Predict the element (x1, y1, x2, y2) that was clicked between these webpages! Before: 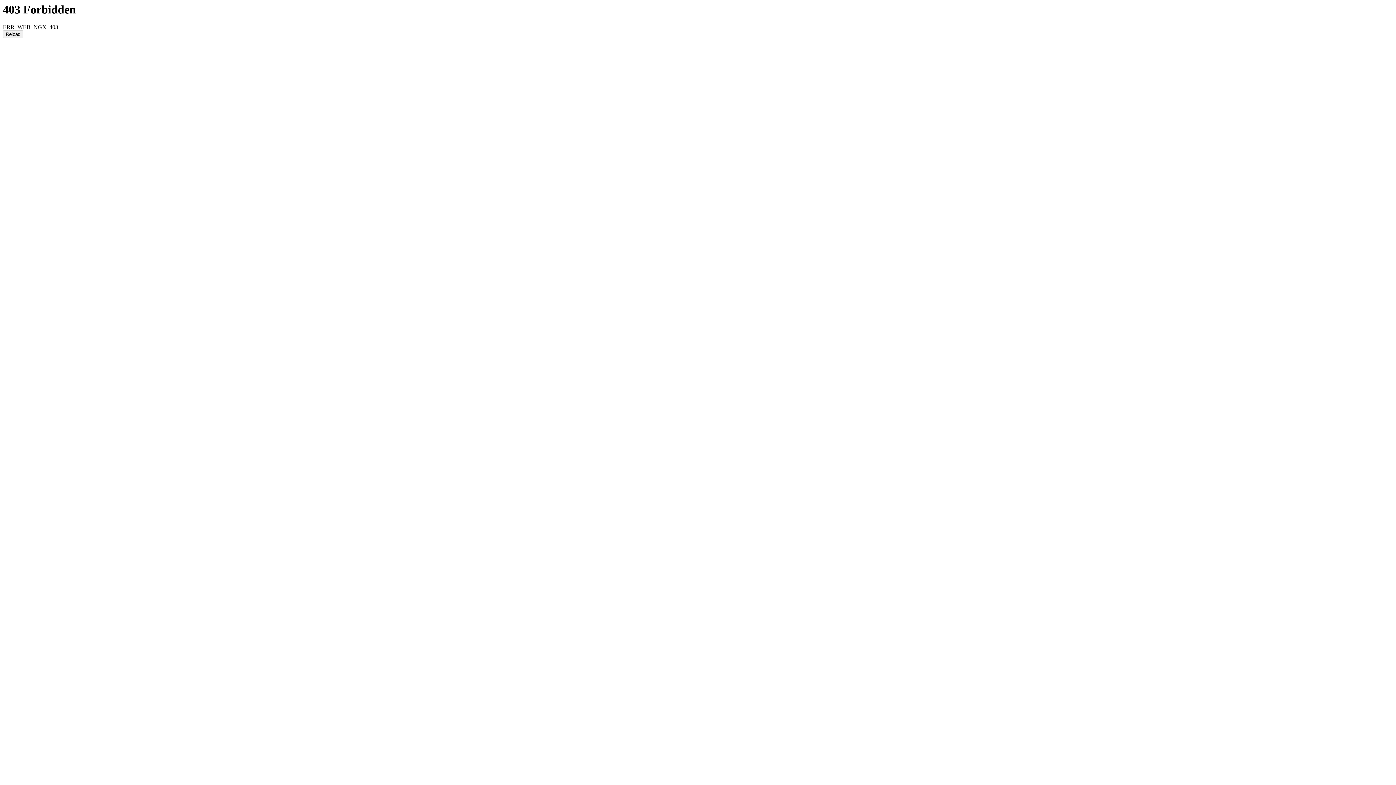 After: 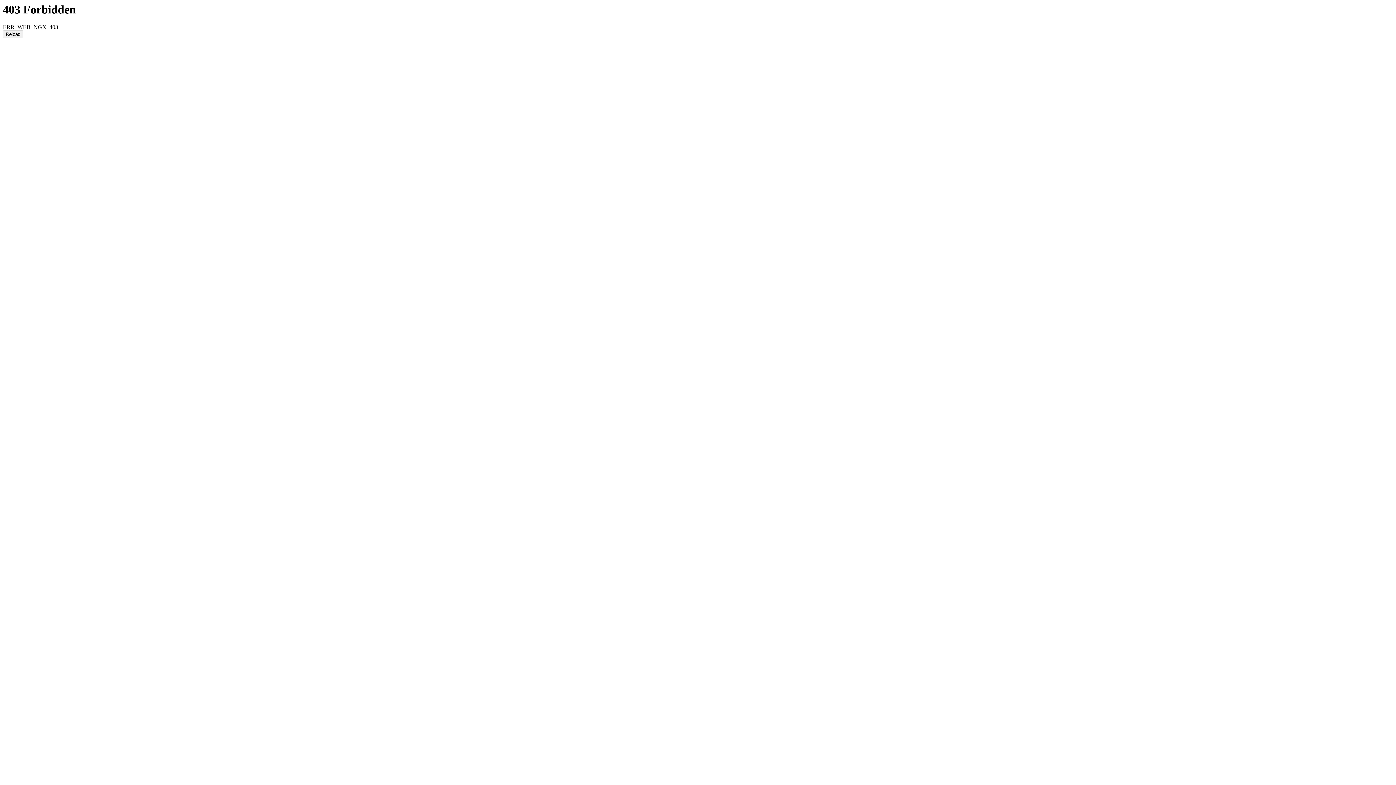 Action: bbox: (2, 30, 23, 38) label: Reload